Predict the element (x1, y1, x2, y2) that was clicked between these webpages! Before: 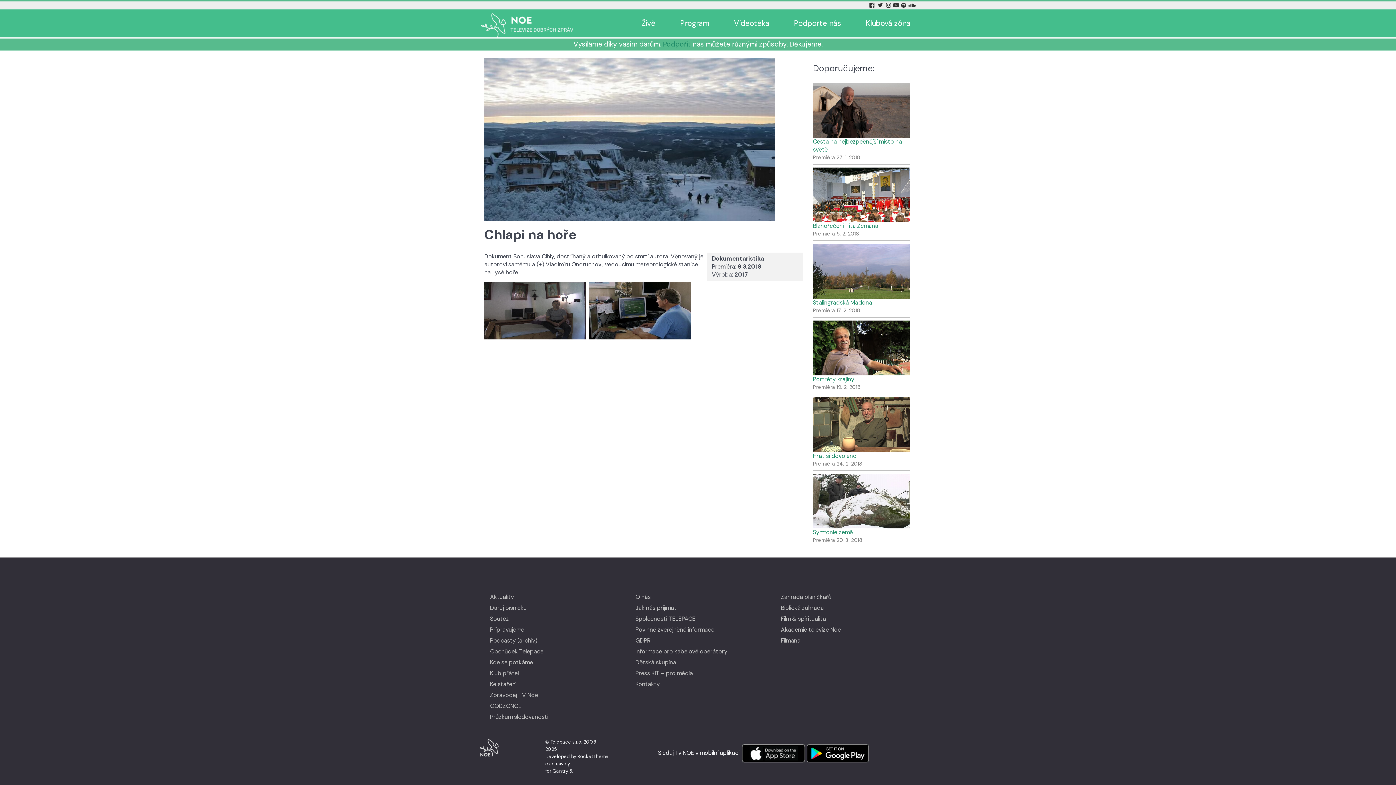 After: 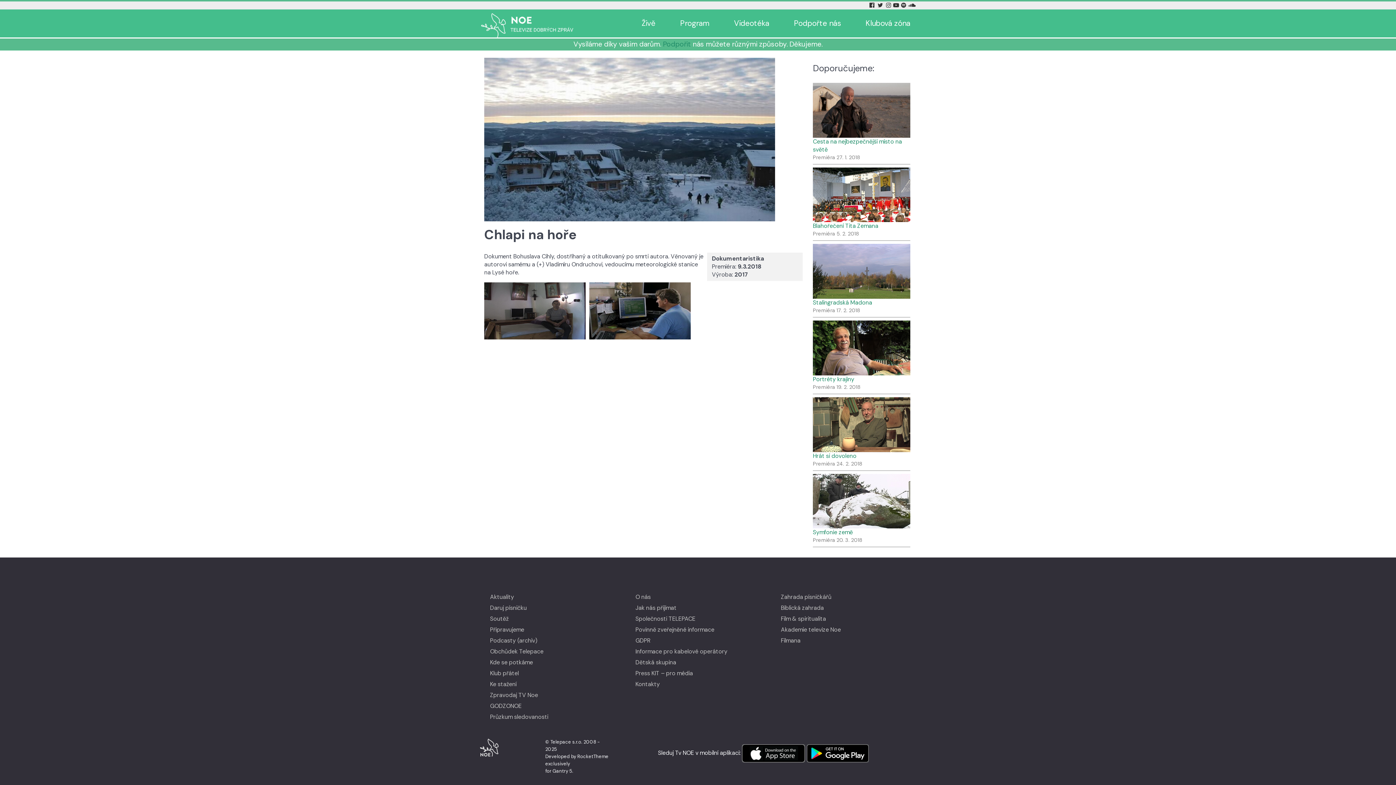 Action: bbox: (901, 0, 908, 10) label: Spotify Tv Noe